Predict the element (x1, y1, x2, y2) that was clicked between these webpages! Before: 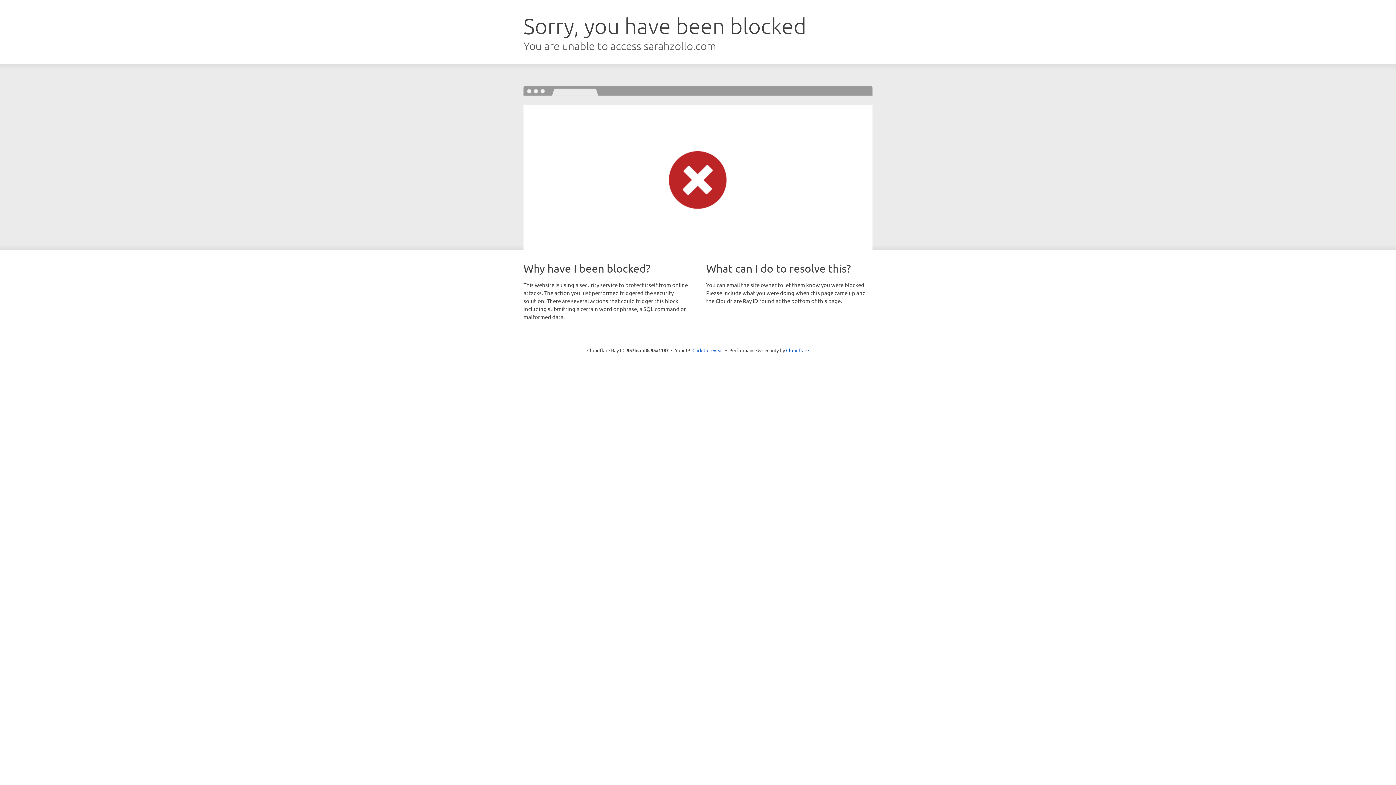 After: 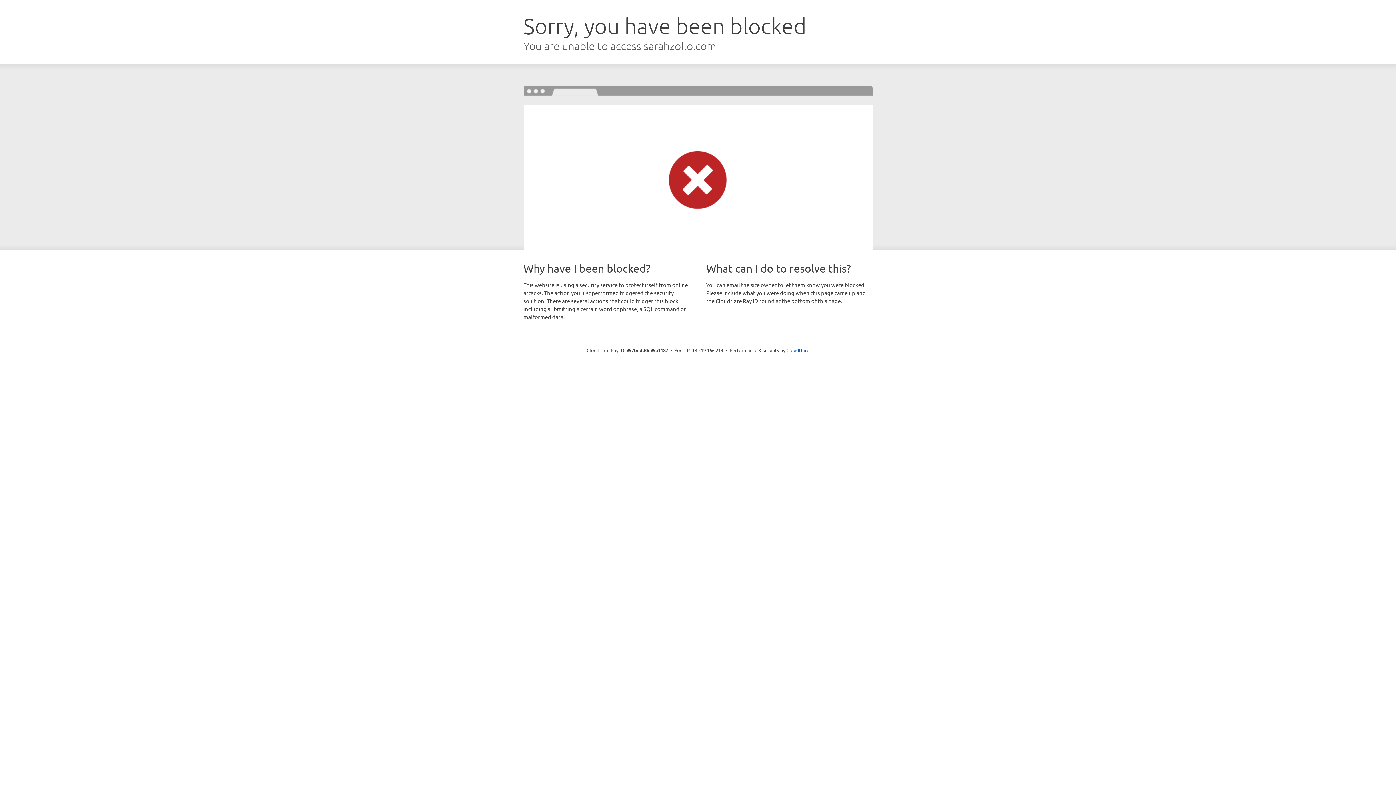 Action: label: Click to reveal bbox: (692, 346, 723, 353)